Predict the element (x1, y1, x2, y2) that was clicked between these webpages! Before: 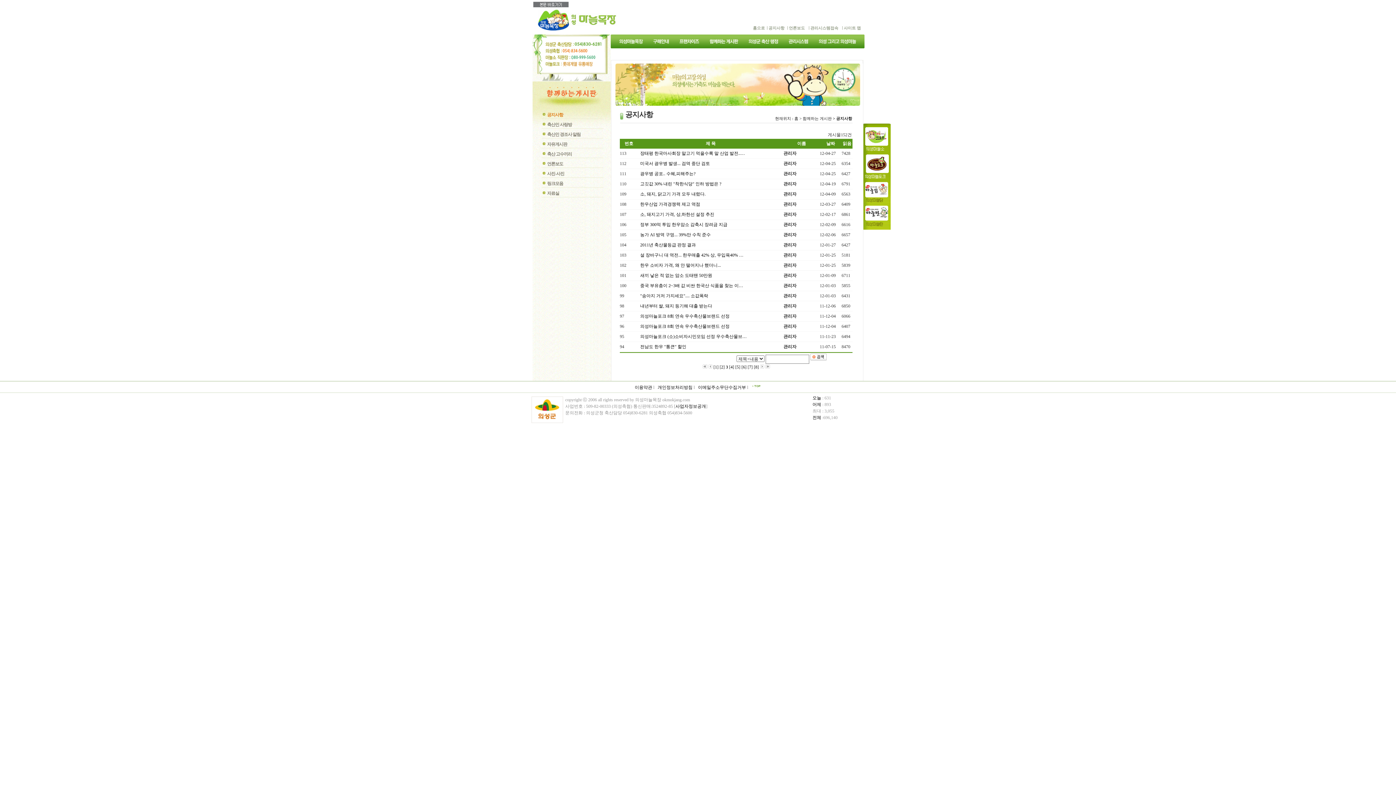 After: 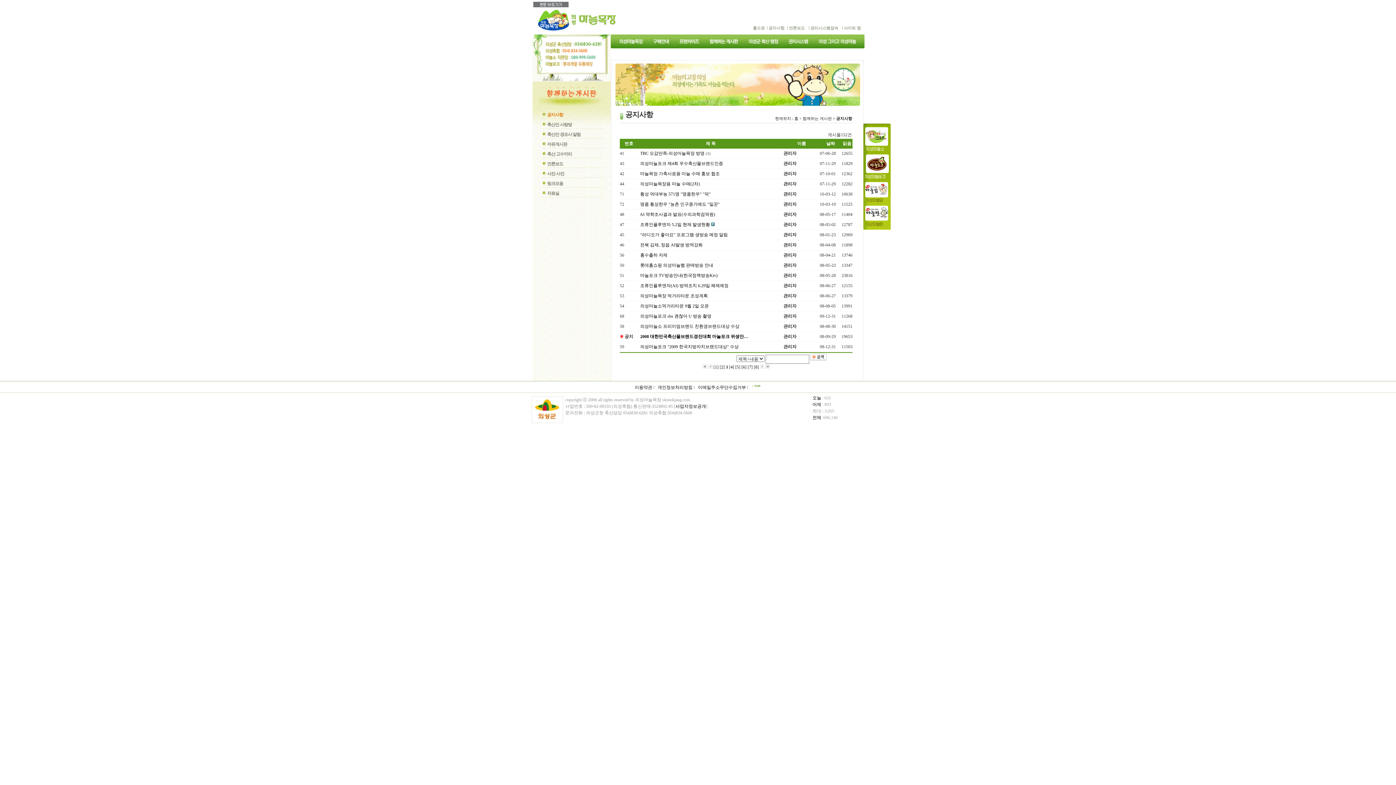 Action: label: 이름 bbox: (797, 141, 806, 146)